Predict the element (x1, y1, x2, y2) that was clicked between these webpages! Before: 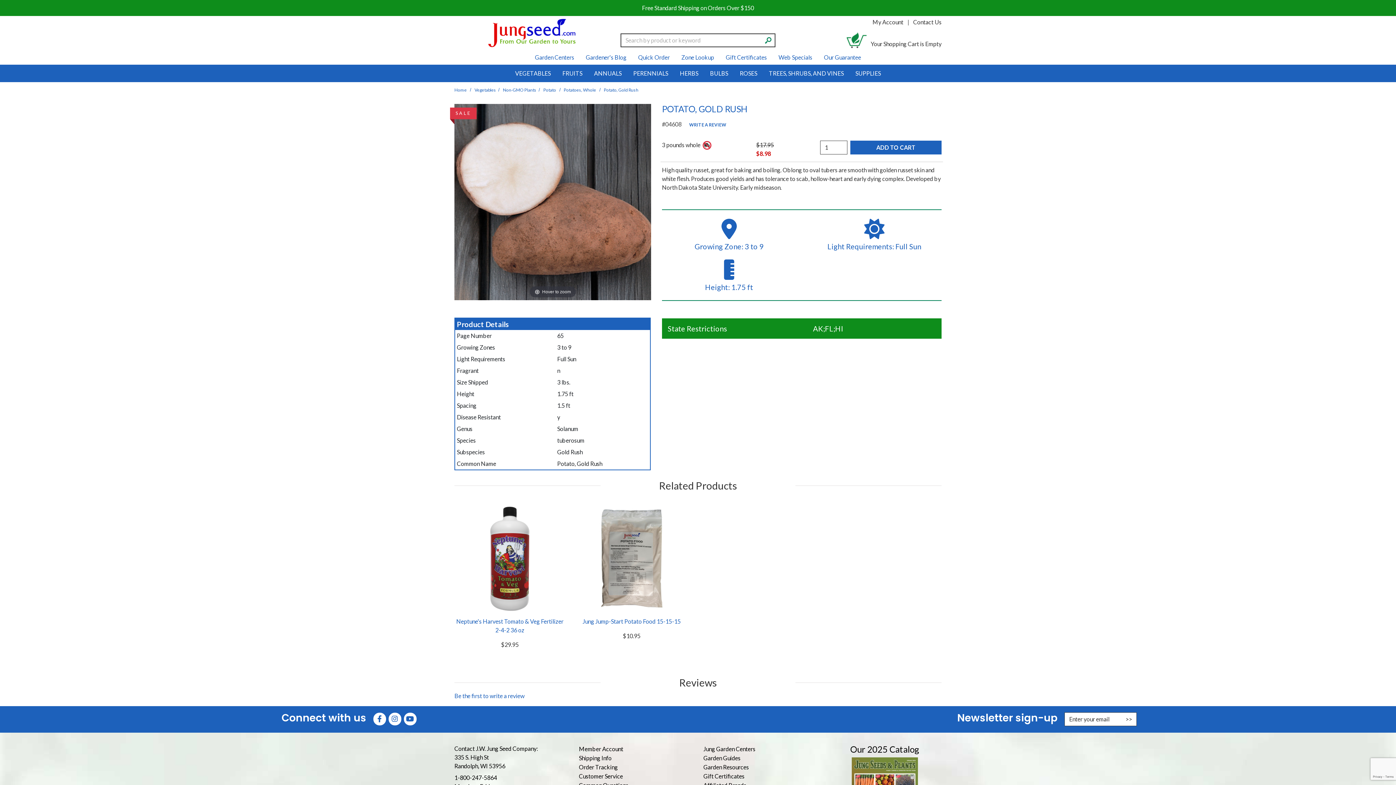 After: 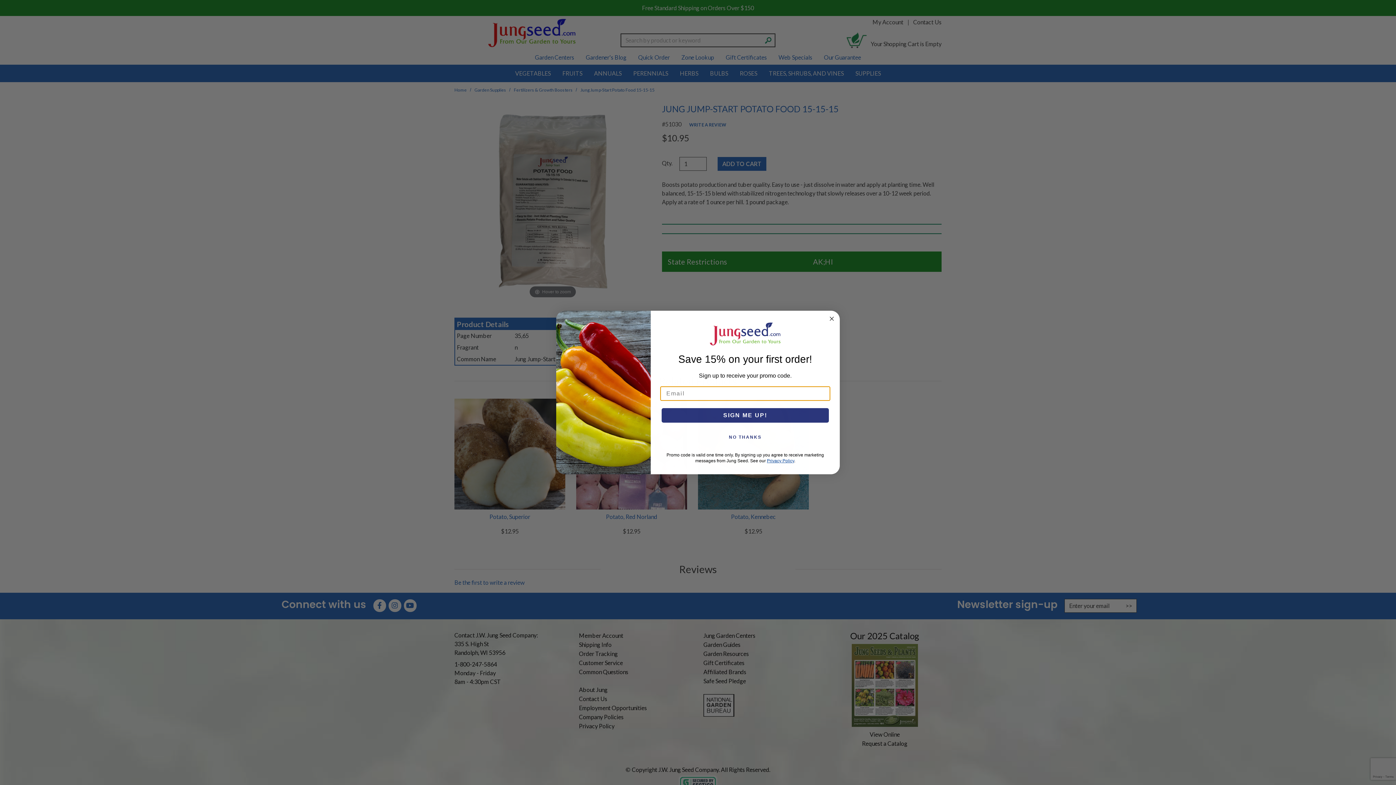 Action: label: Jung Jump-Start Potato Food 15-15-15 bbox: (576, 503, 687, 626)